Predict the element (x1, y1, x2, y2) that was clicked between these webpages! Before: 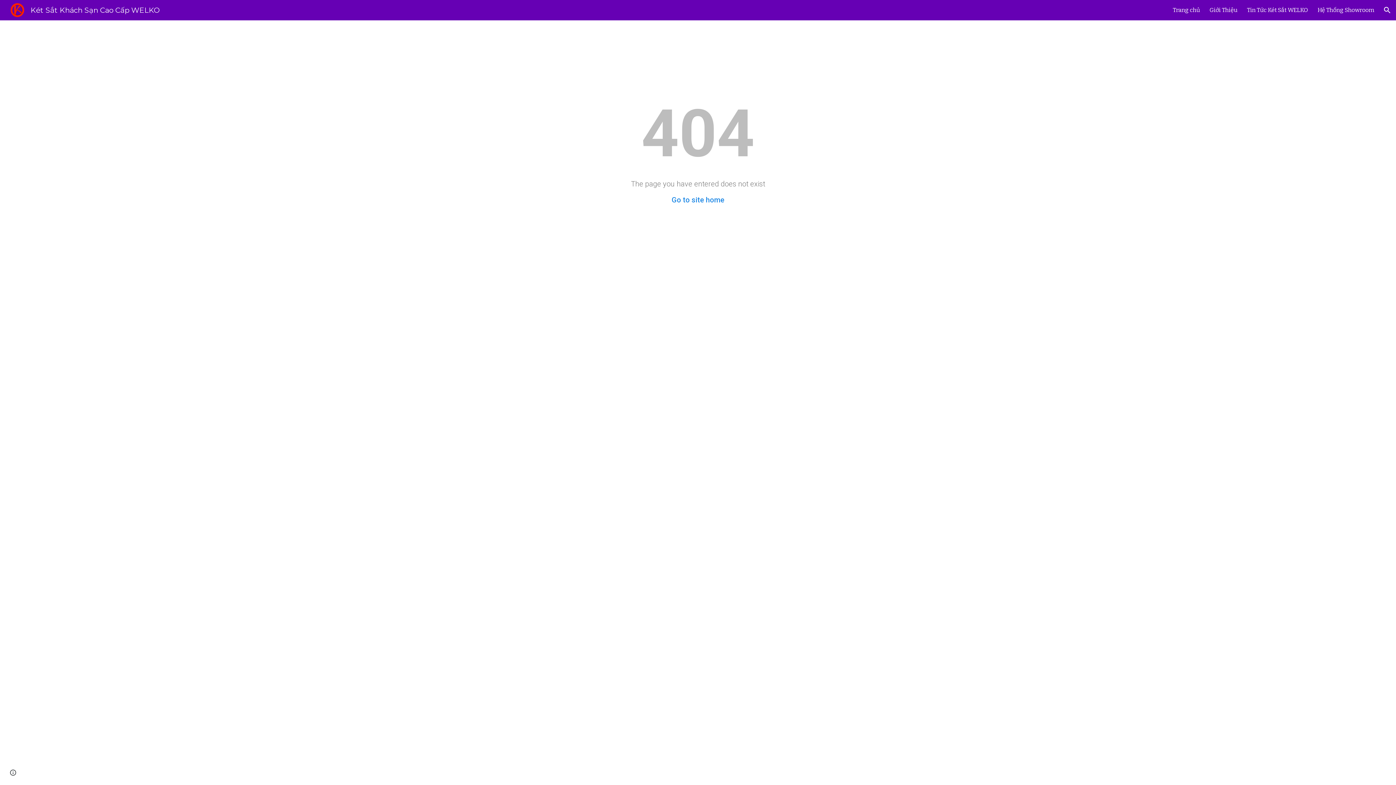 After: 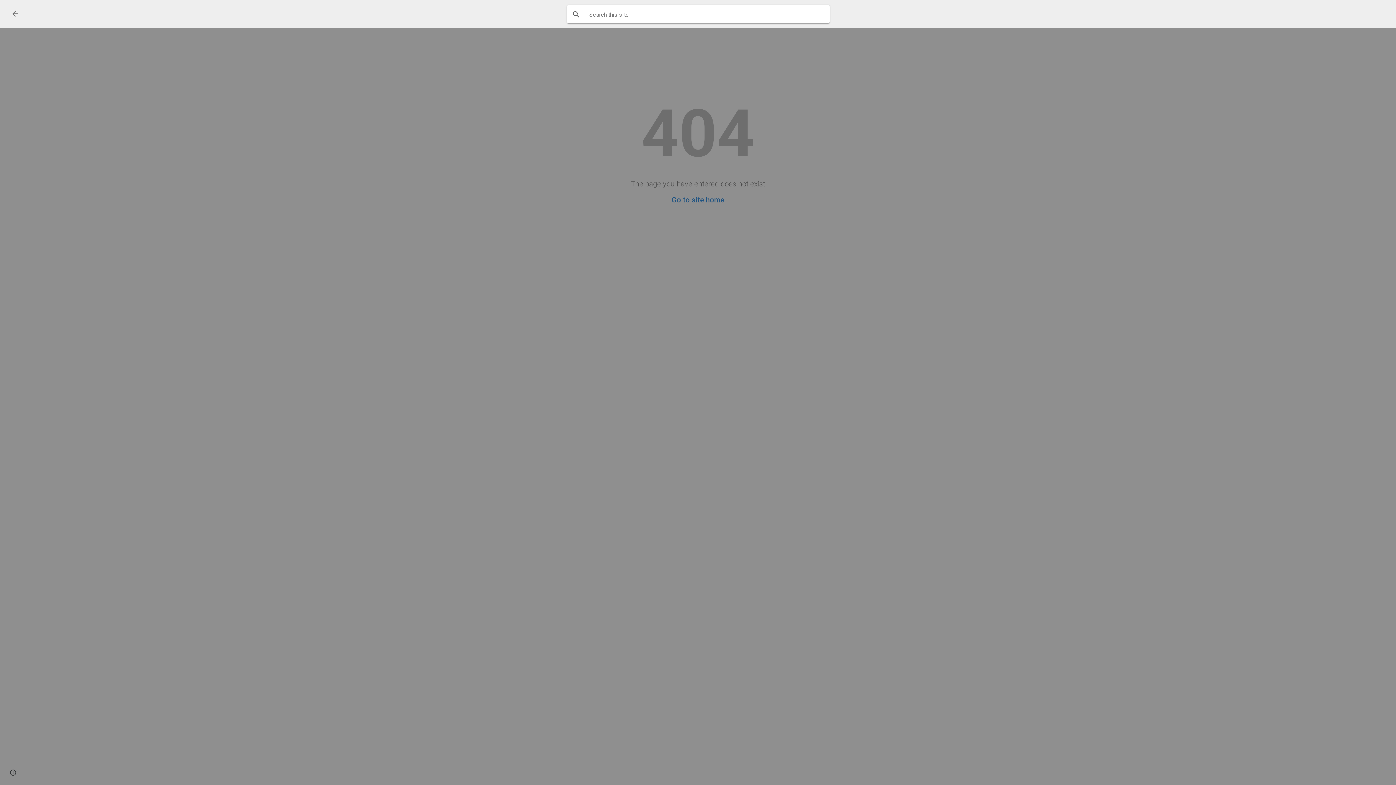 Action: bbox: (1378, 1, 1396, 18) label: Open search bar